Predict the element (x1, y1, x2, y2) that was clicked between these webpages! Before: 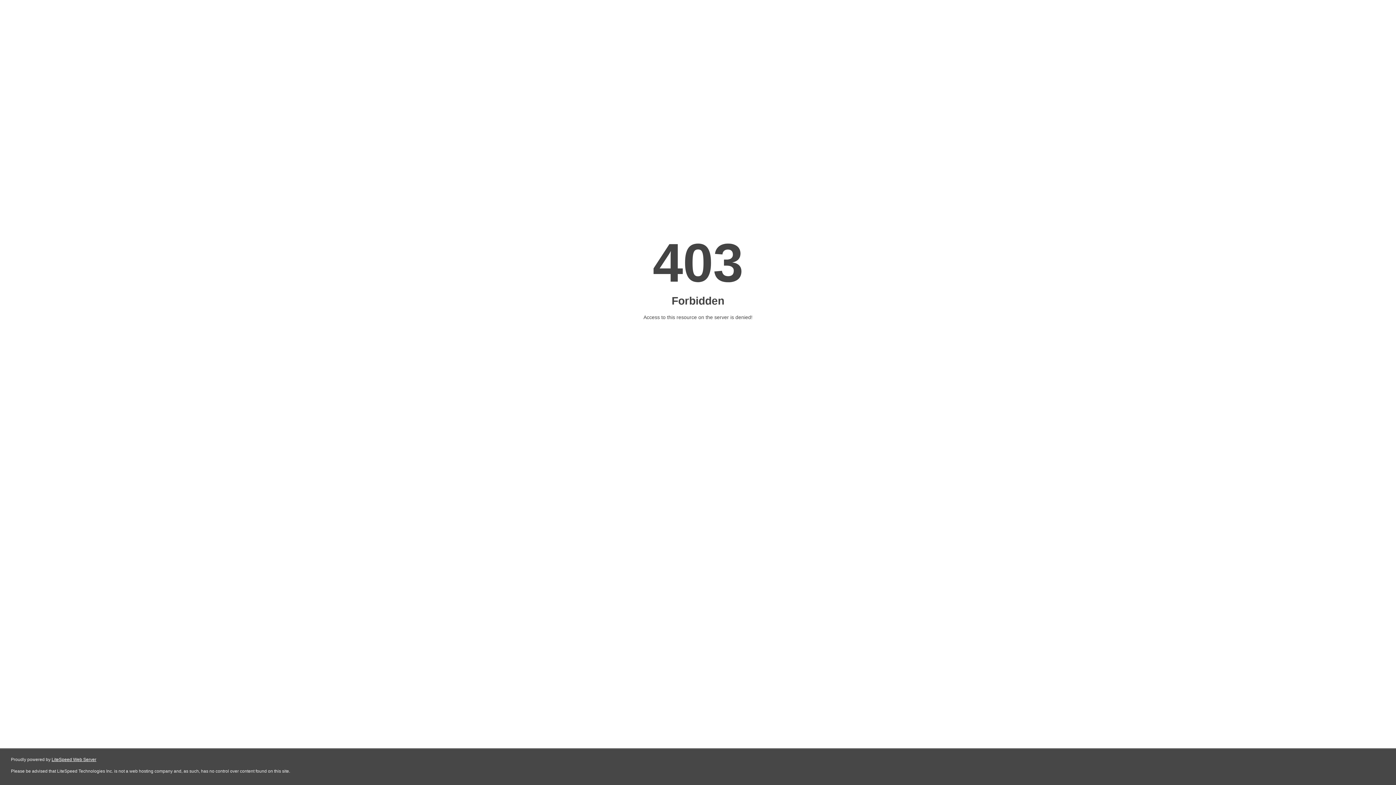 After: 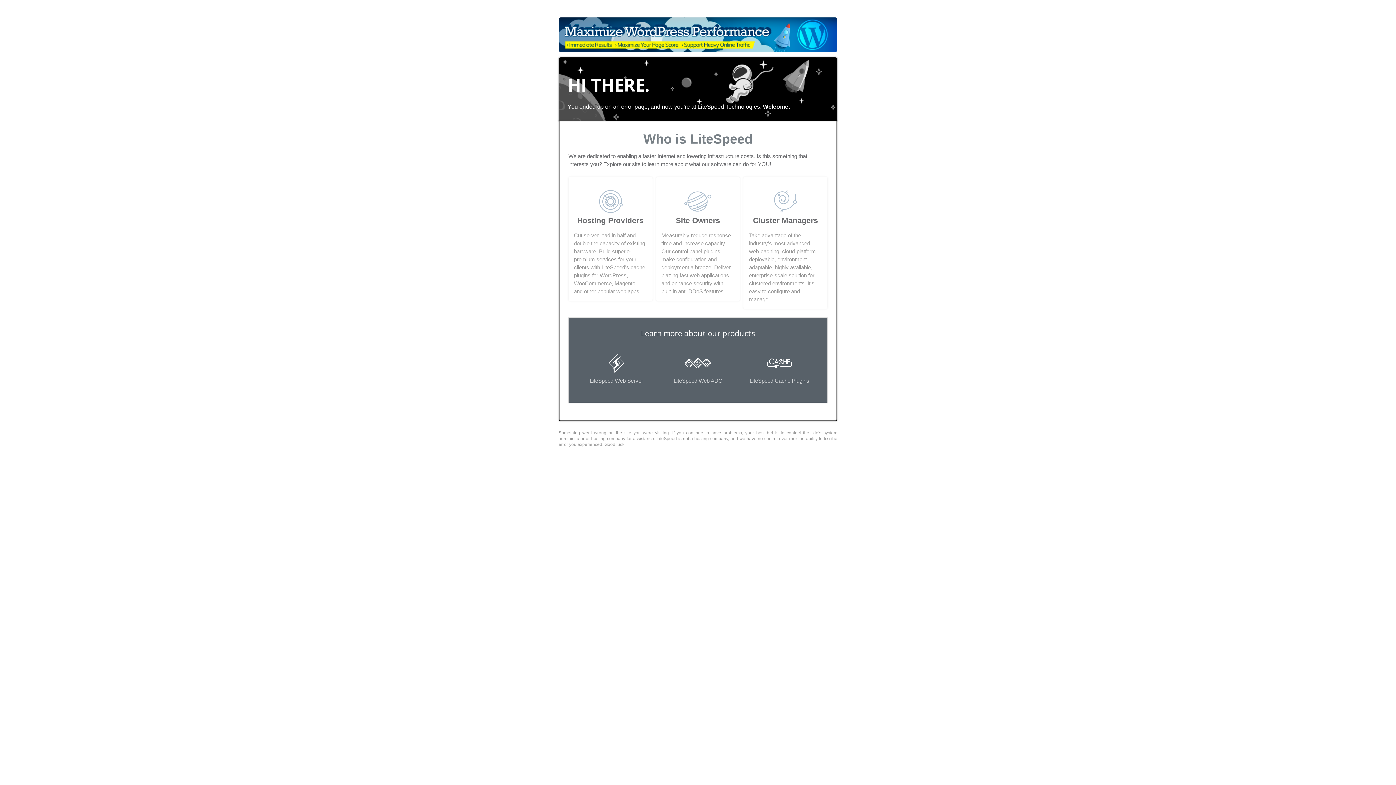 Action: label: LiteSpeed Web Server bbox: (51, 757, 96, 762)